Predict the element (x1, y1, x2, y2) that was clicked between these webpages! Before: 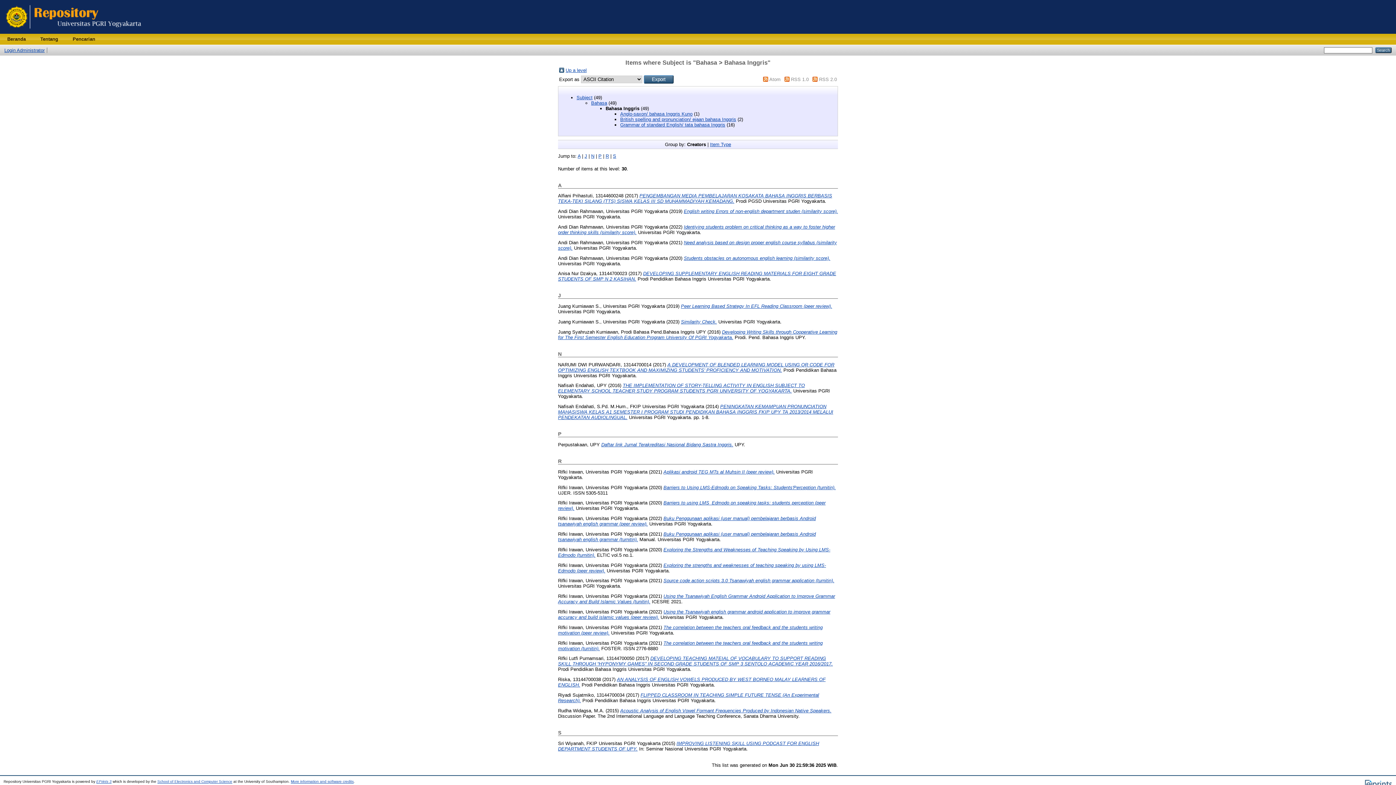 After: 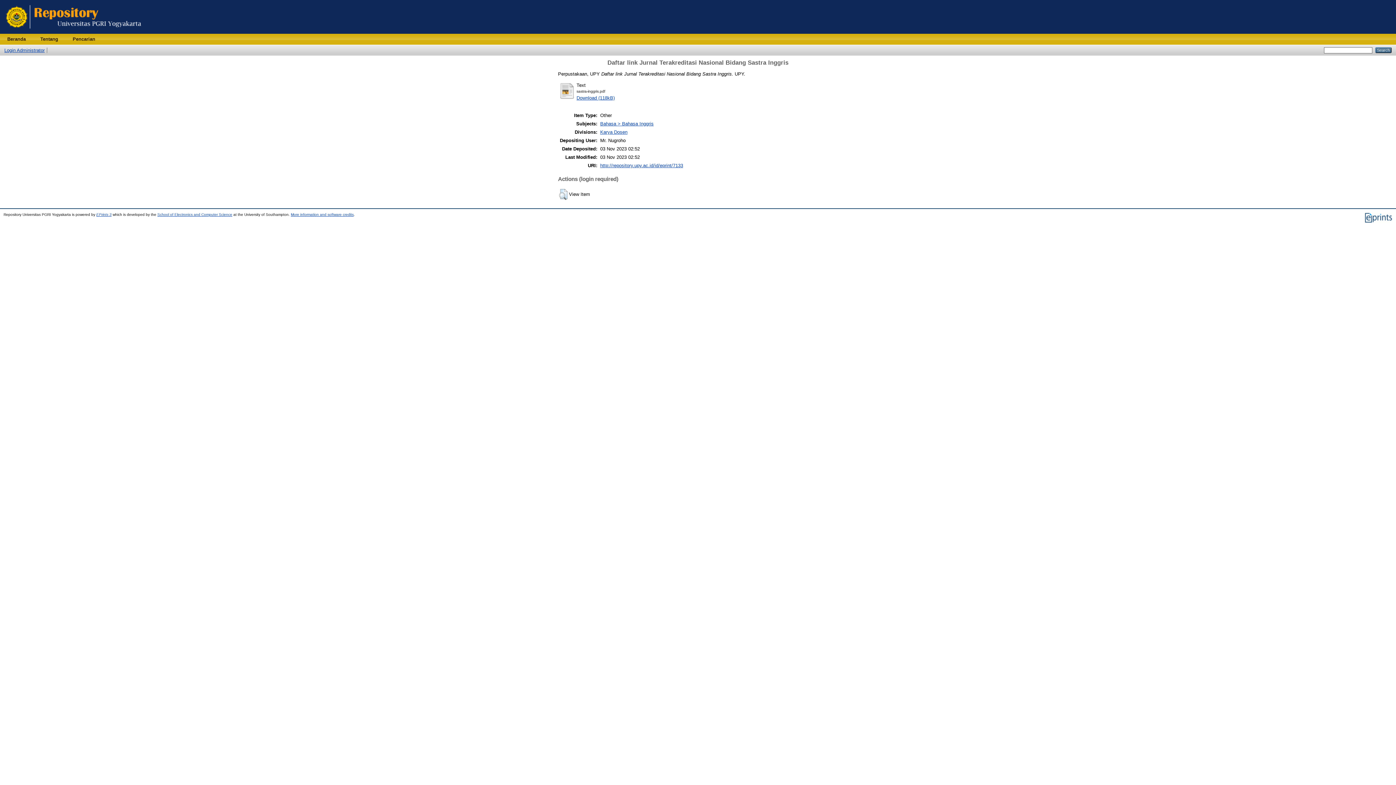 Action: label: Daftar link Jurnal Terakreditasi Nasional Bidang Sastra Inggris. bbox: (601, 442, 733, 447)